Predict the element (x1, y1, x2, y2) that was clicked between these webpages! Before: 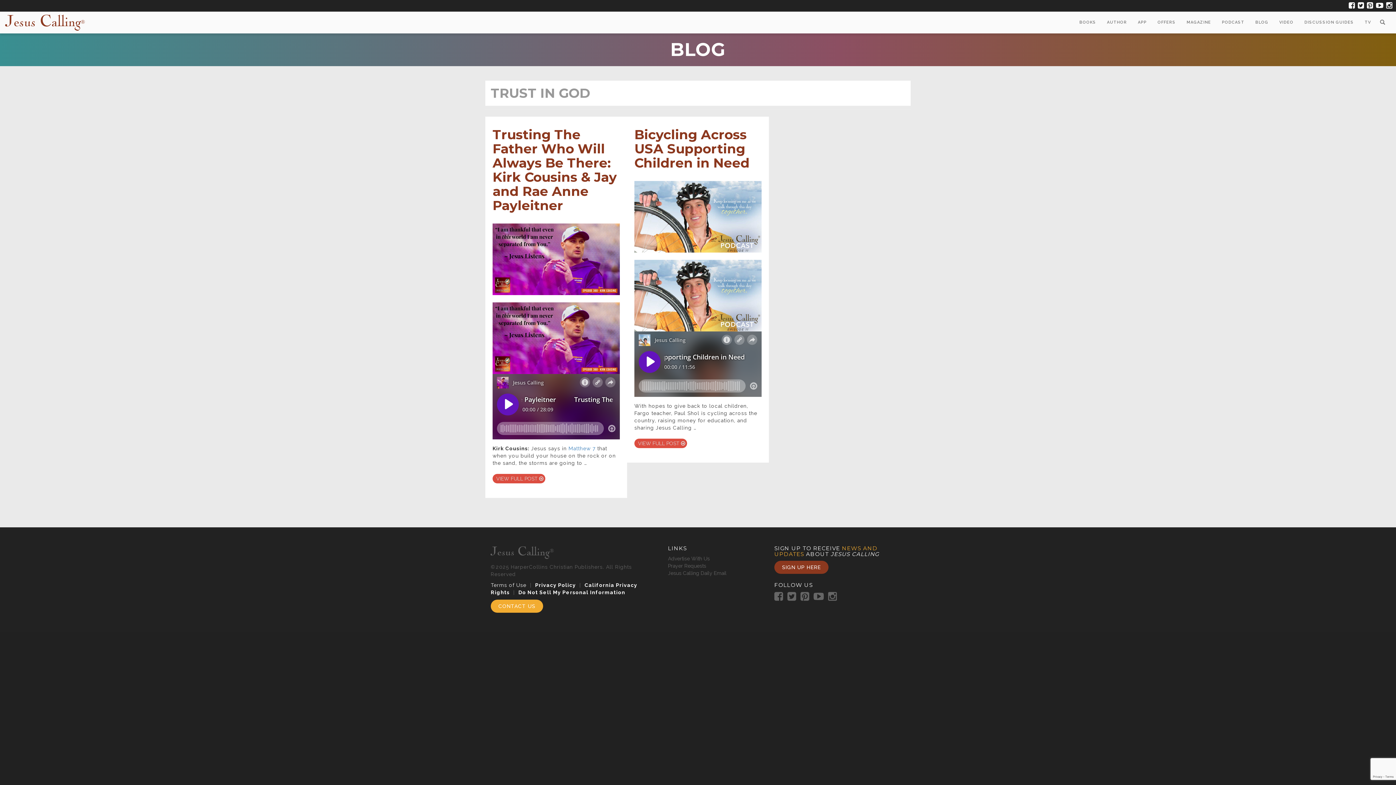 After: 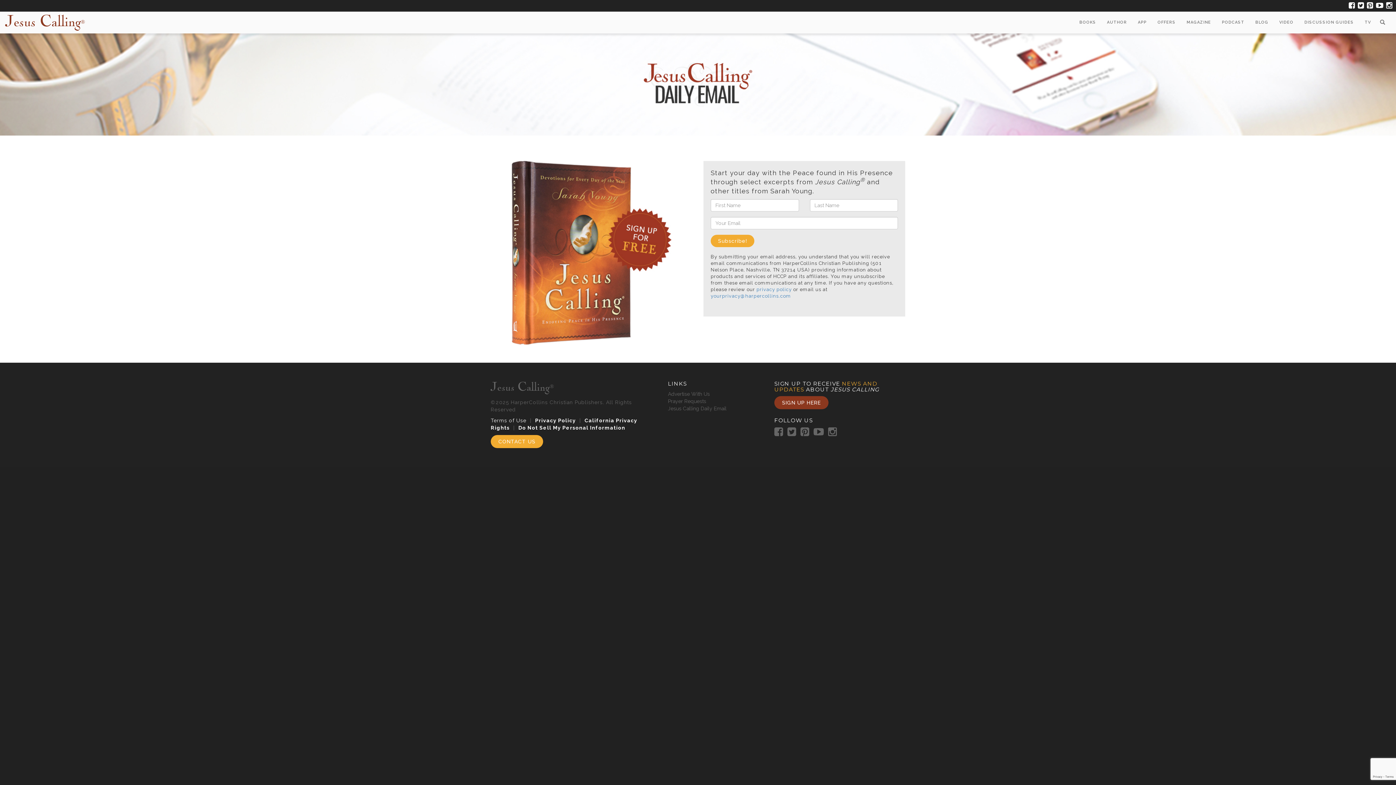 Action: bbox: (668, 570, 726, 576) label: Jesus Calling Daily Email